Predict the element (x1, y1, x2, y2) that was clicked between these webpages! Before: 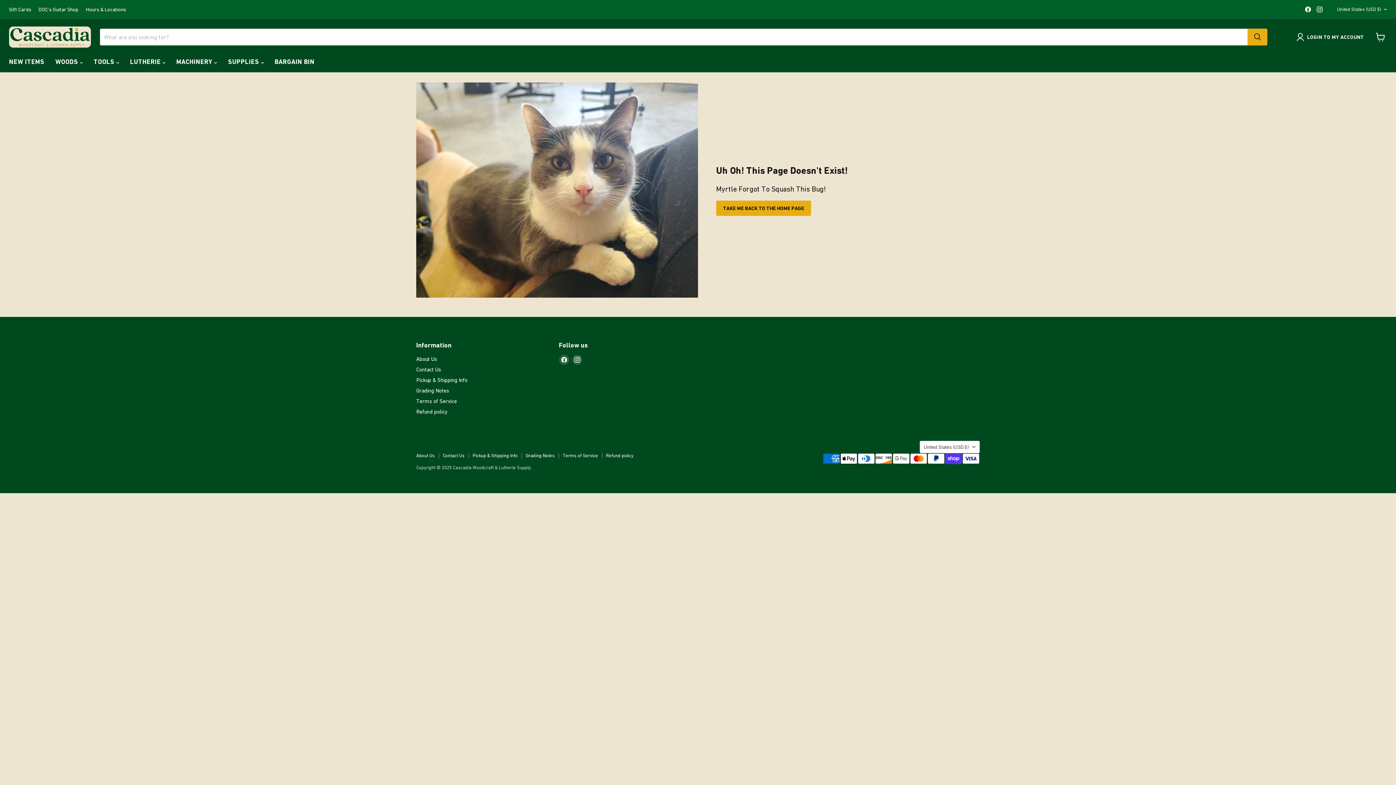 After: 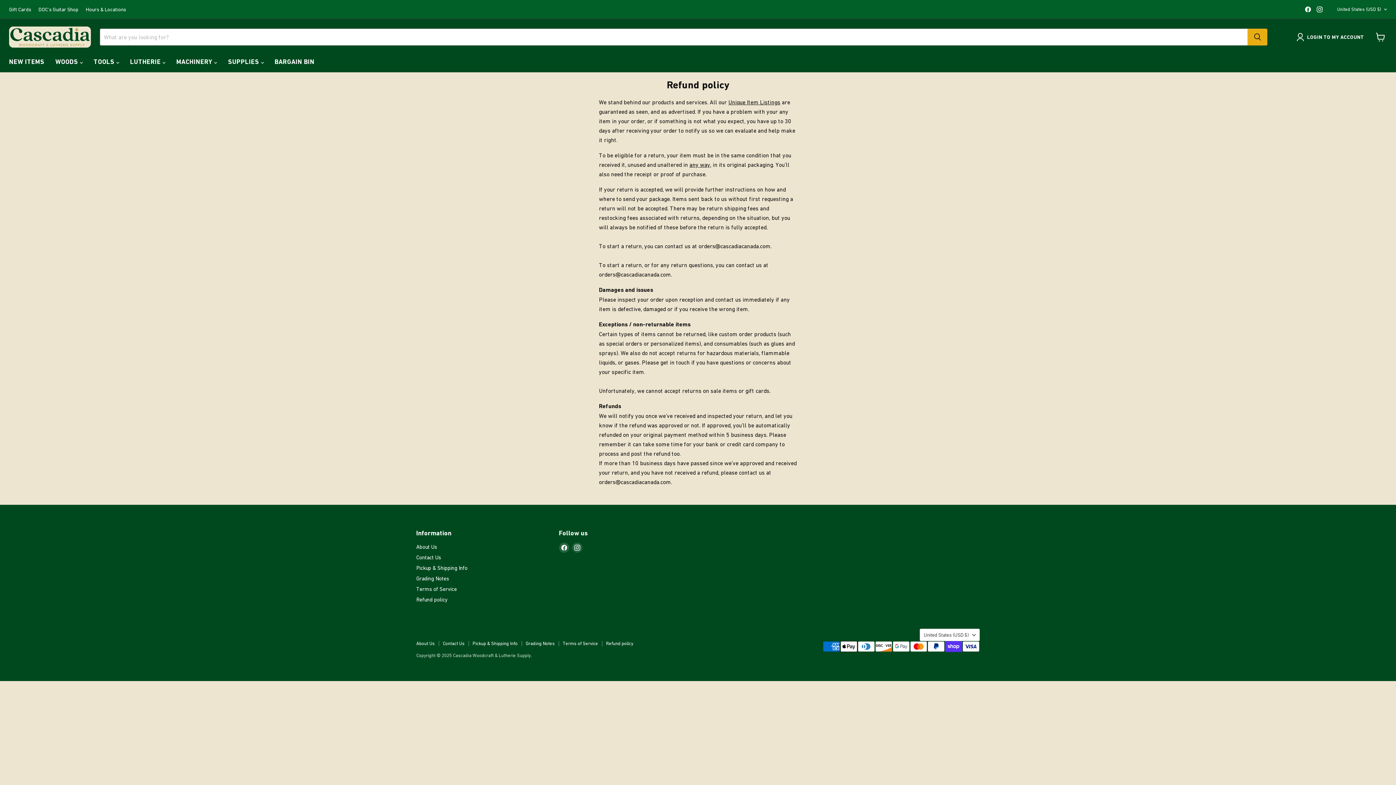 Action: bbox: (606, 452, 633, 458) label: Refund policy